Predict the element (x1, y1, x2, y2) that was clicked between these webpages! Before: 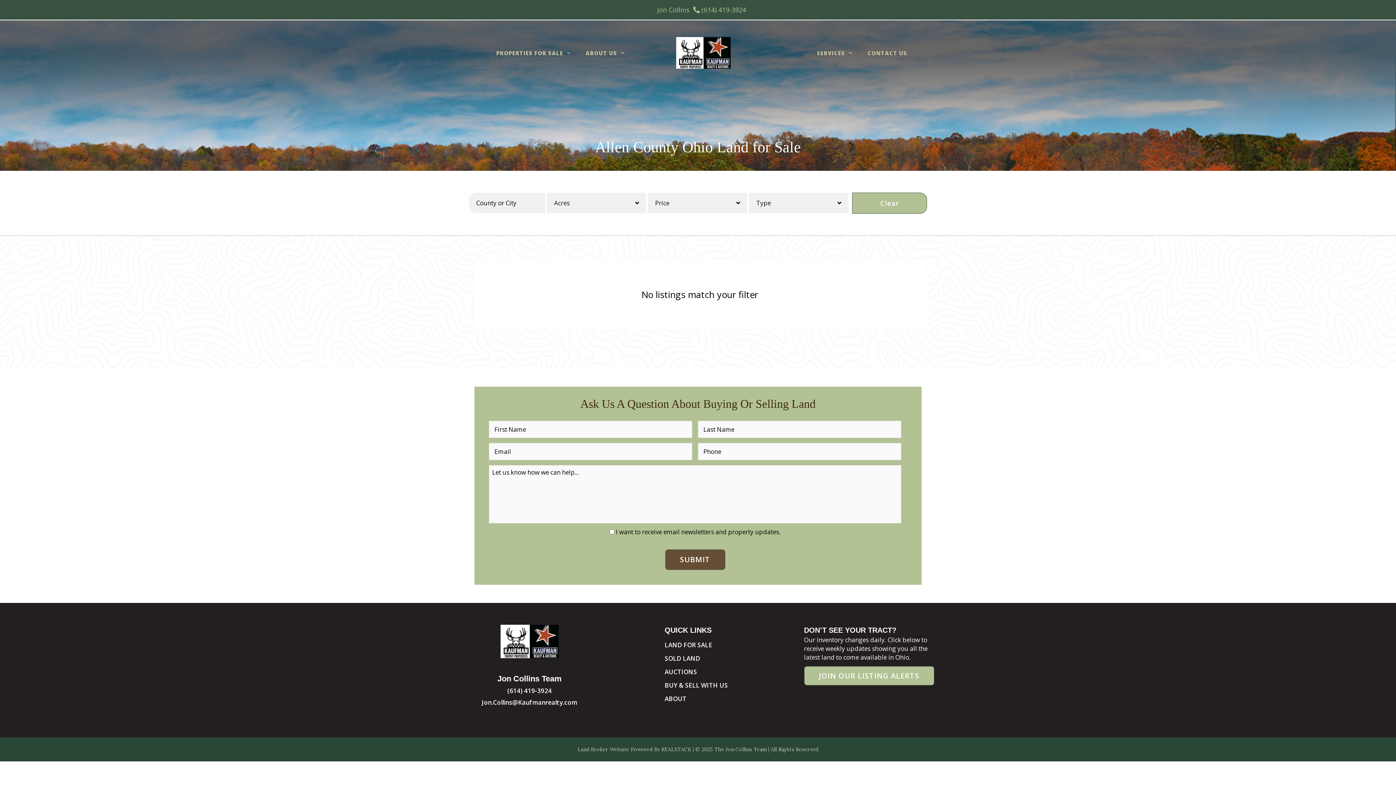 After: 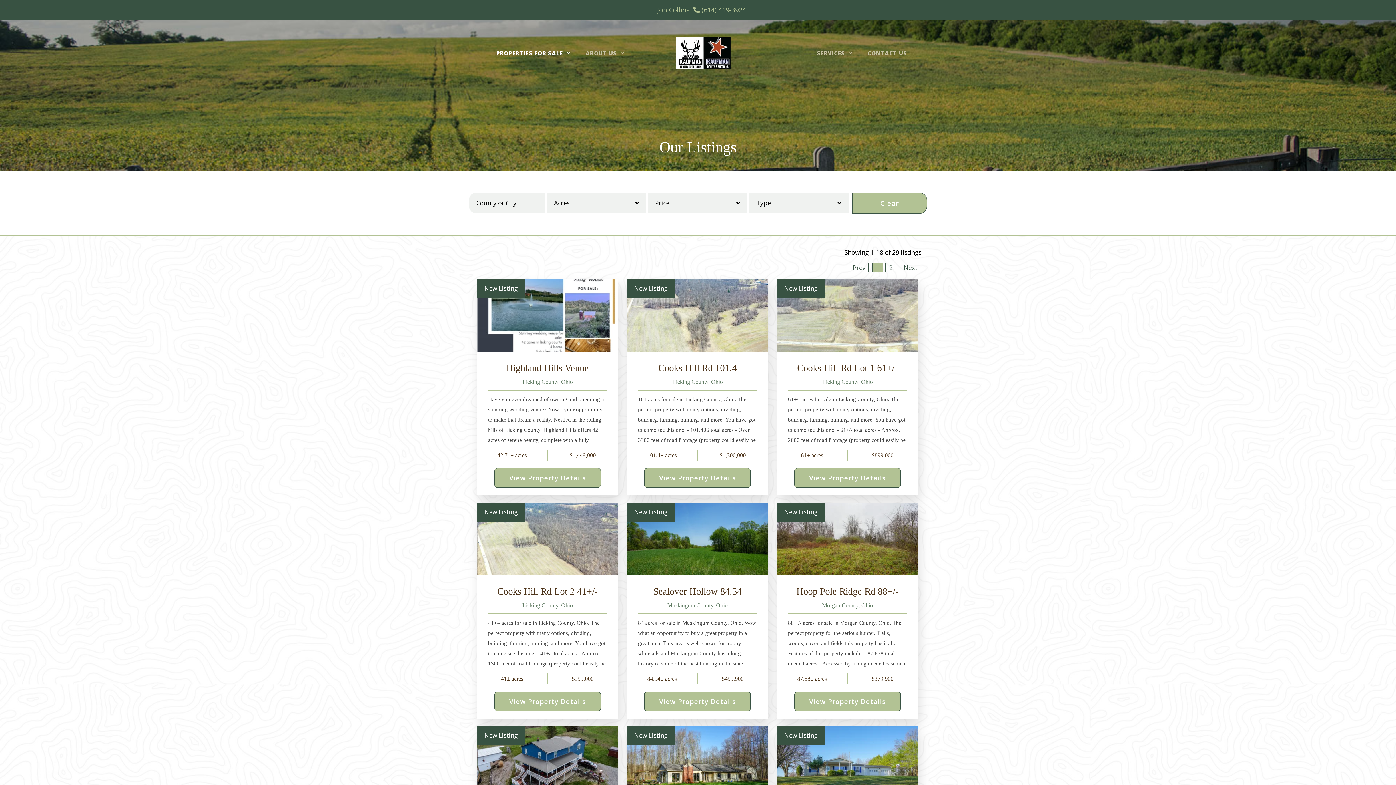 Action: bbox: (664, 641, 712, 649) label: LAND FOR SALE